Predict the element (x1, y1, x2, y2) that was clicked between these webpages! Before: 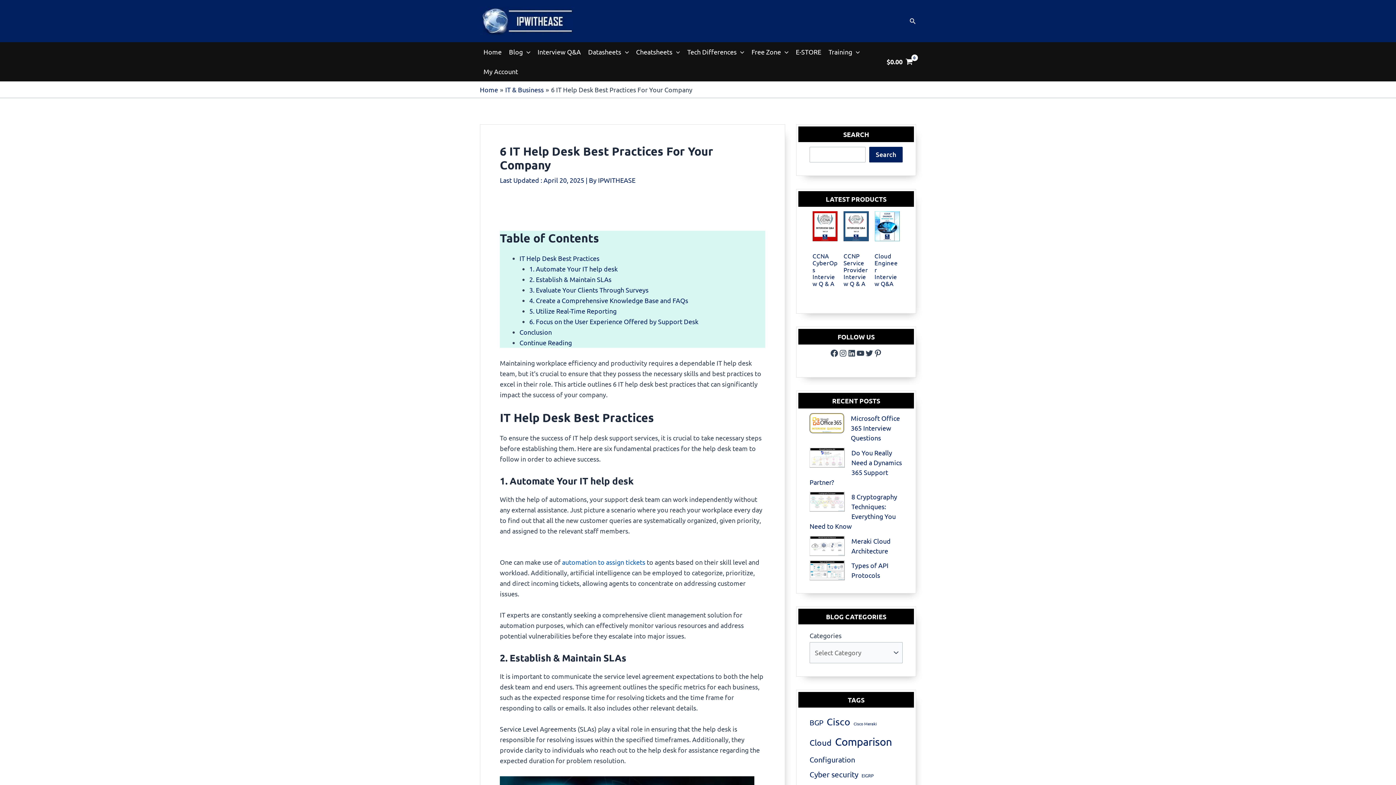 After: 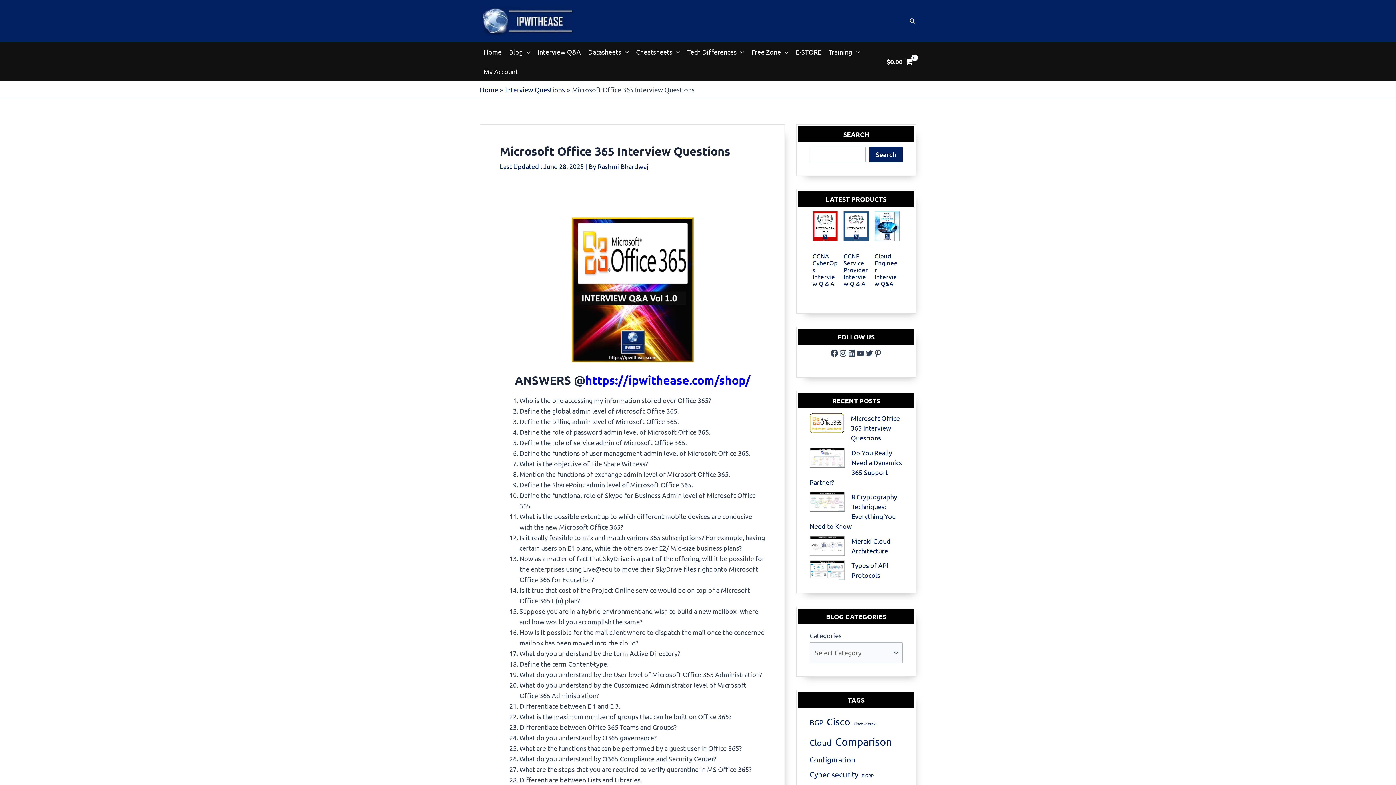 Action: bbox: (809, 413, 844, 433) label: Microsoft Office 365 Interview Questions